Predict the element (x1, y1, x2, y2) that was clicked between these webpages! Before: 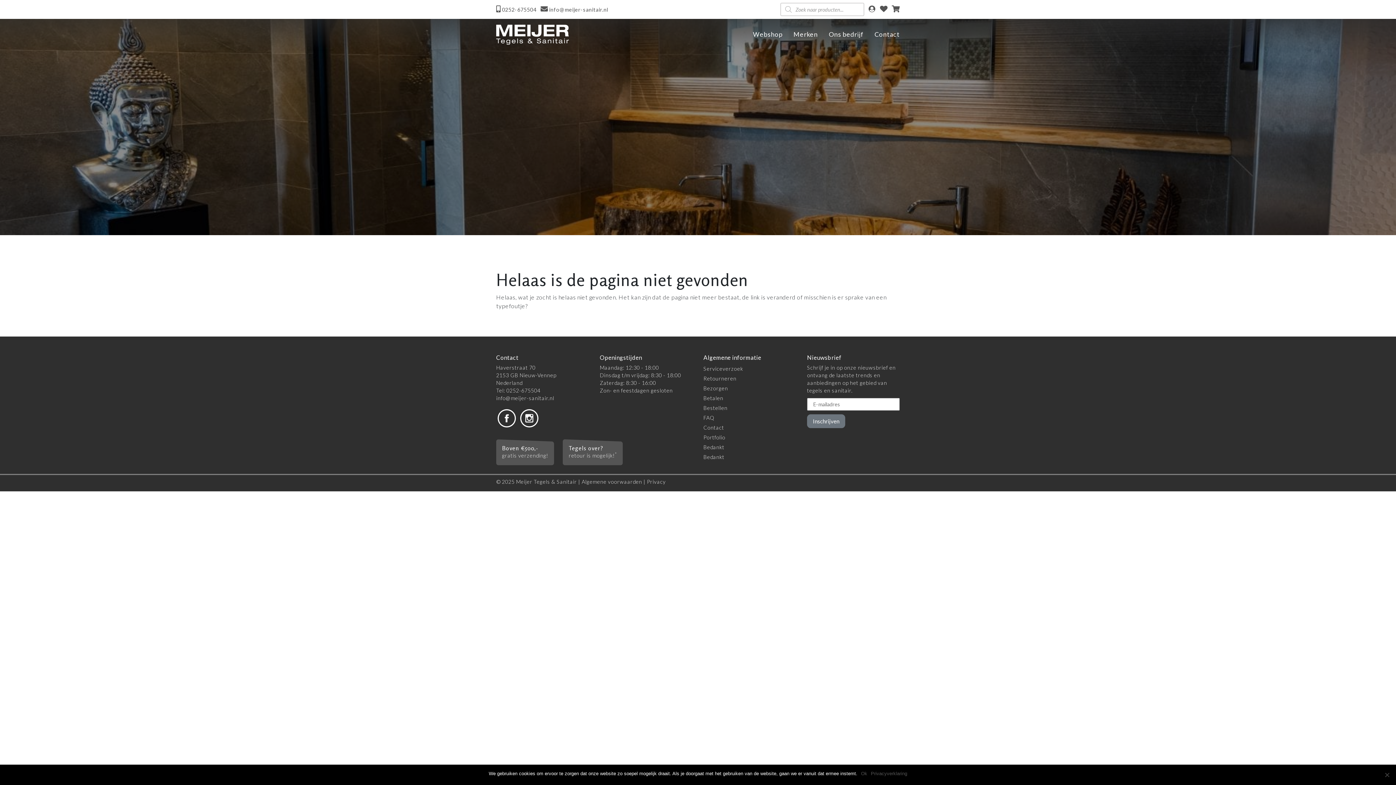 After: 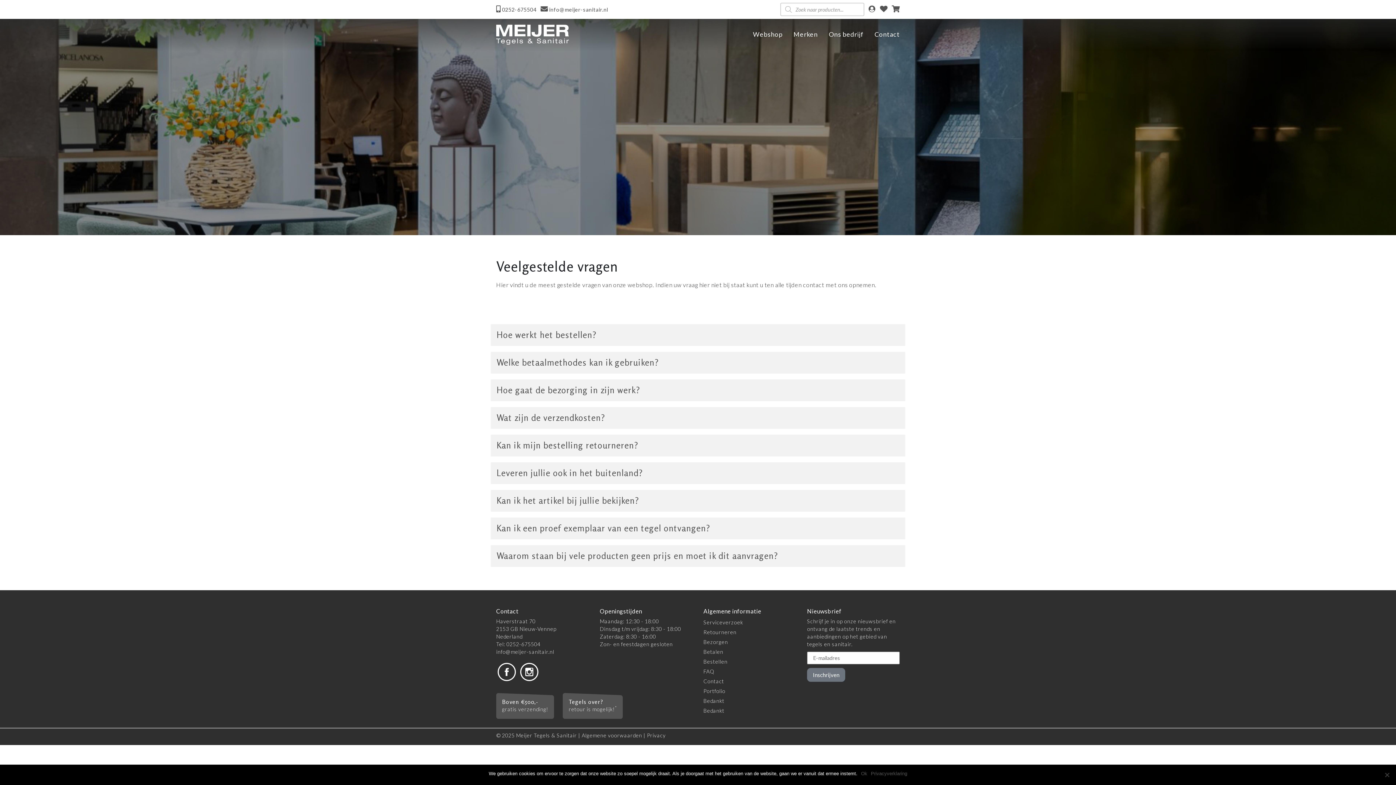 Action: label: FAQ bbox: (703, 412, 796, 422)